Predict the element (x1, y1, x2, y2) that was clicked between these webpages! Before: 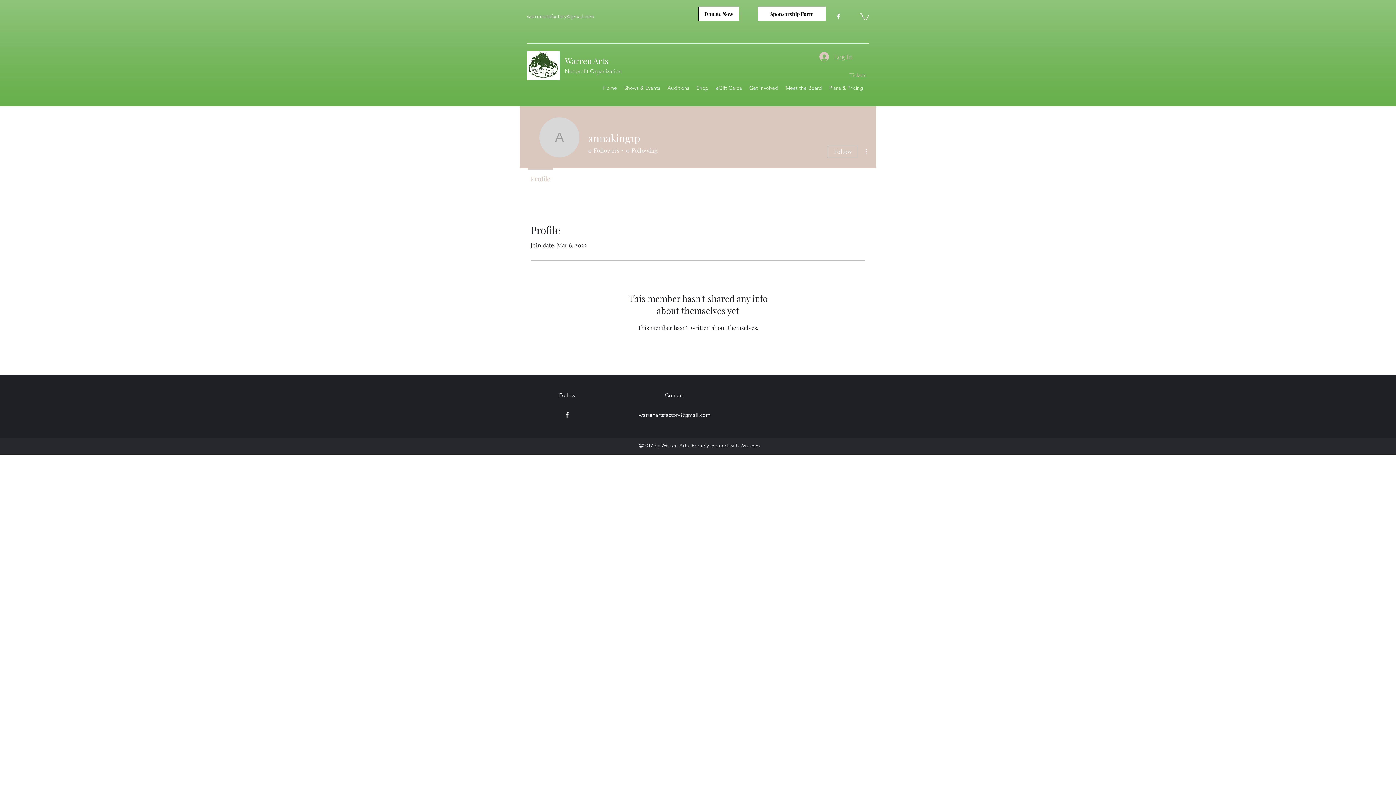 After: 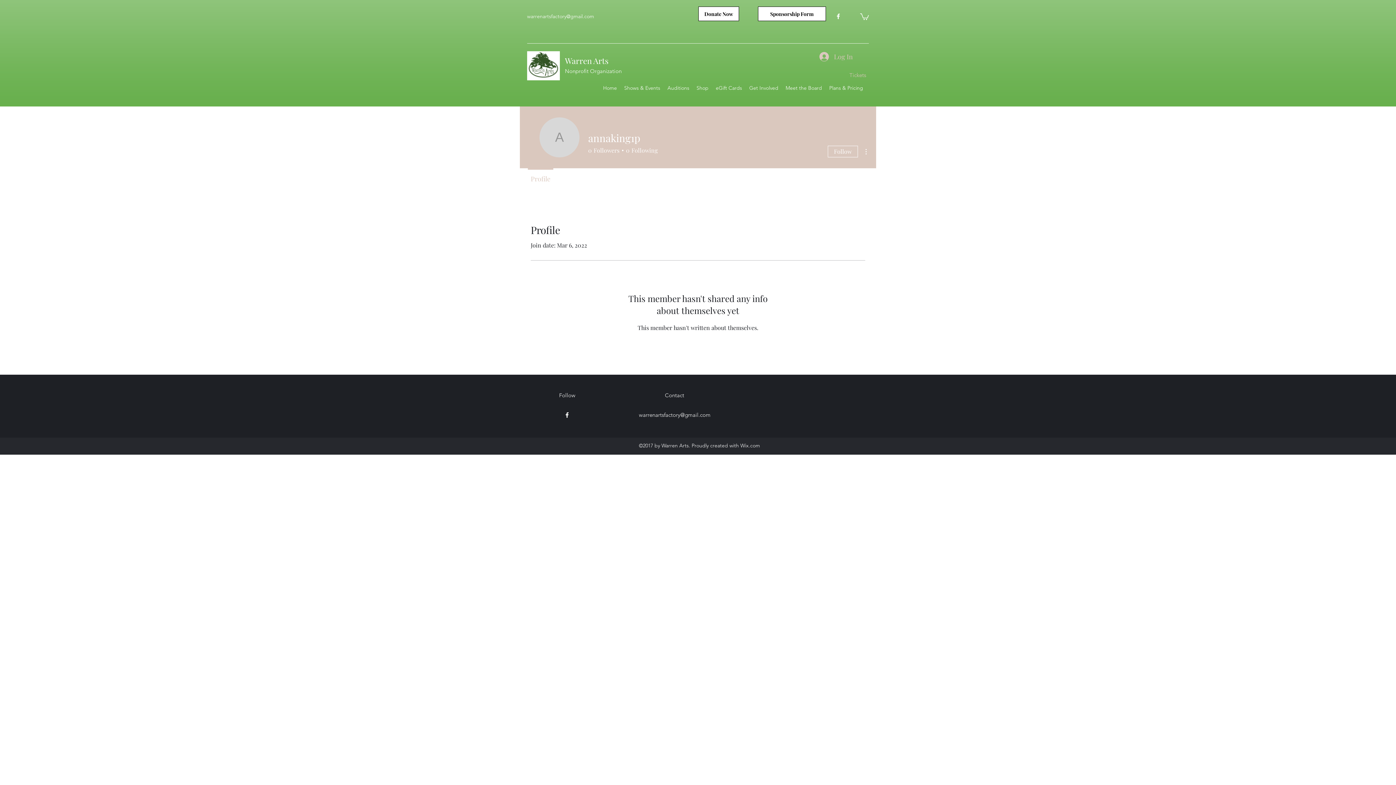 Action: bbox: (861, 147, 870, 156)